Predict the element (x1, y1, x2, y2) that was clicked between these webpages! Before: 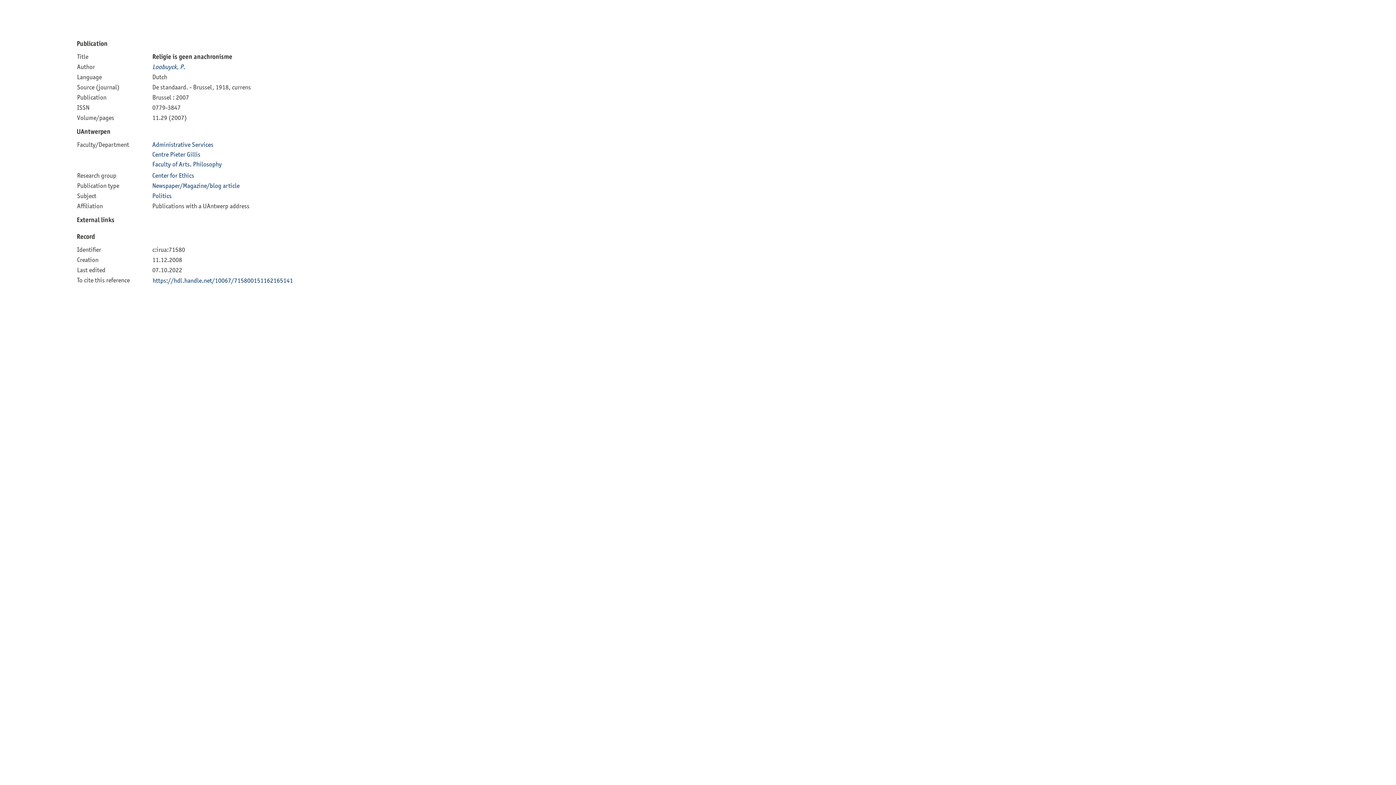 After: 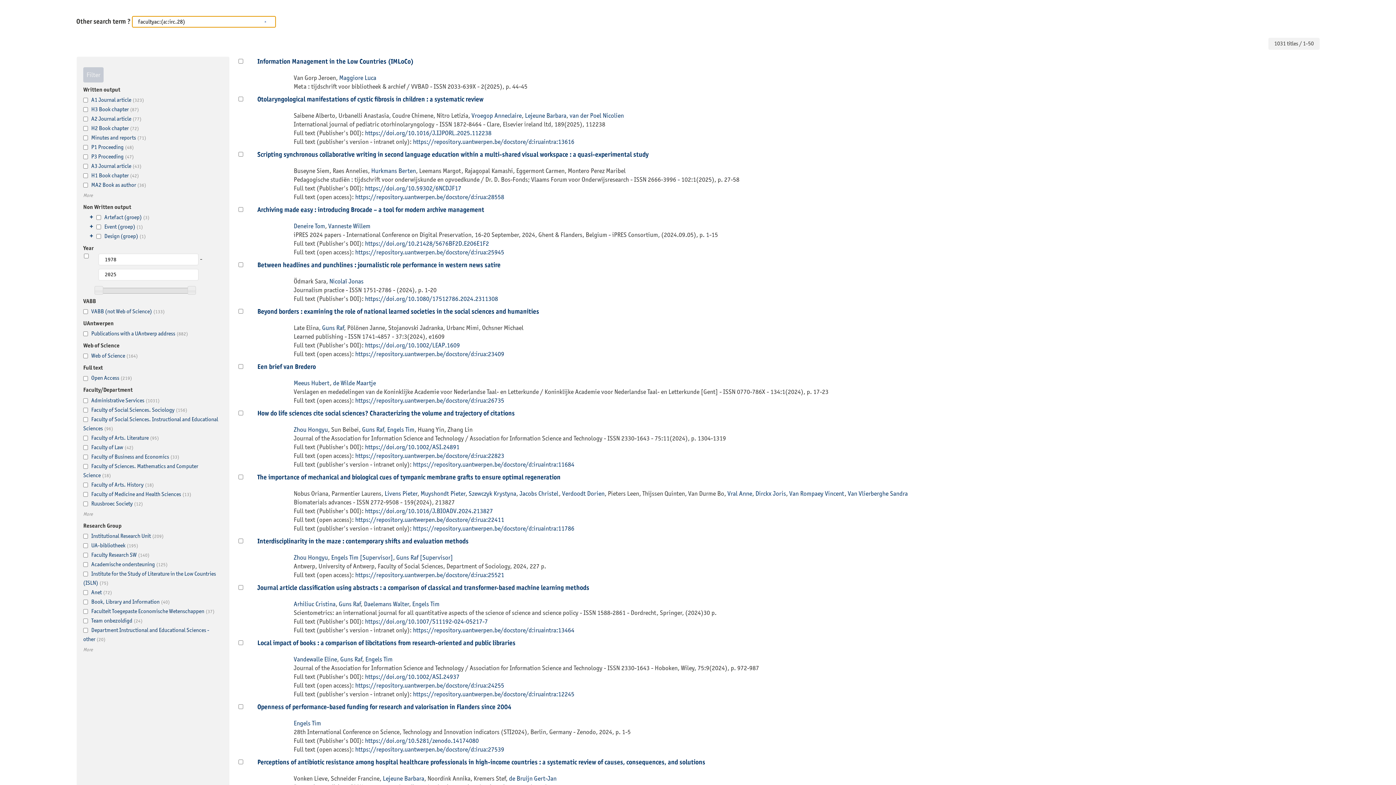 Action: label: Administrative Services bbox: (152, 140, 213, 148)